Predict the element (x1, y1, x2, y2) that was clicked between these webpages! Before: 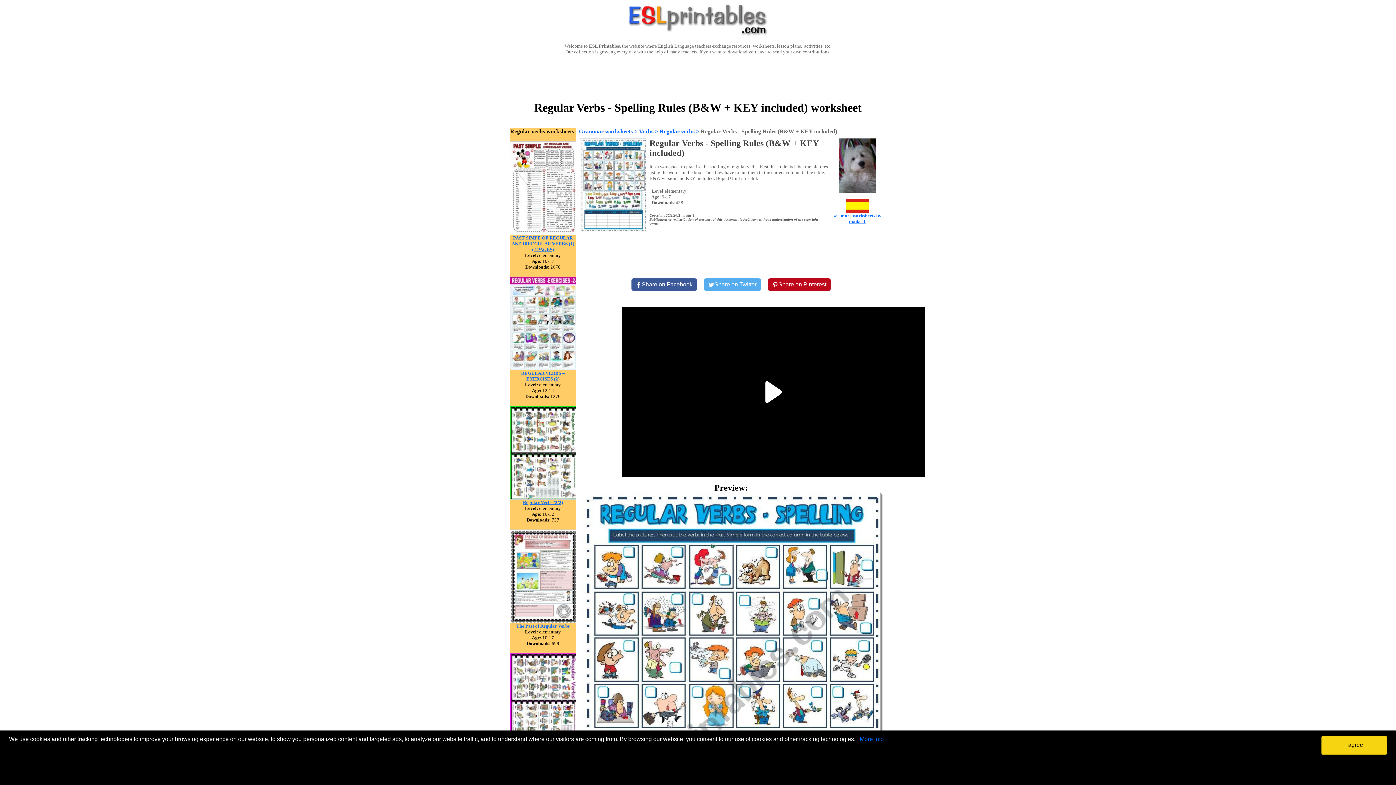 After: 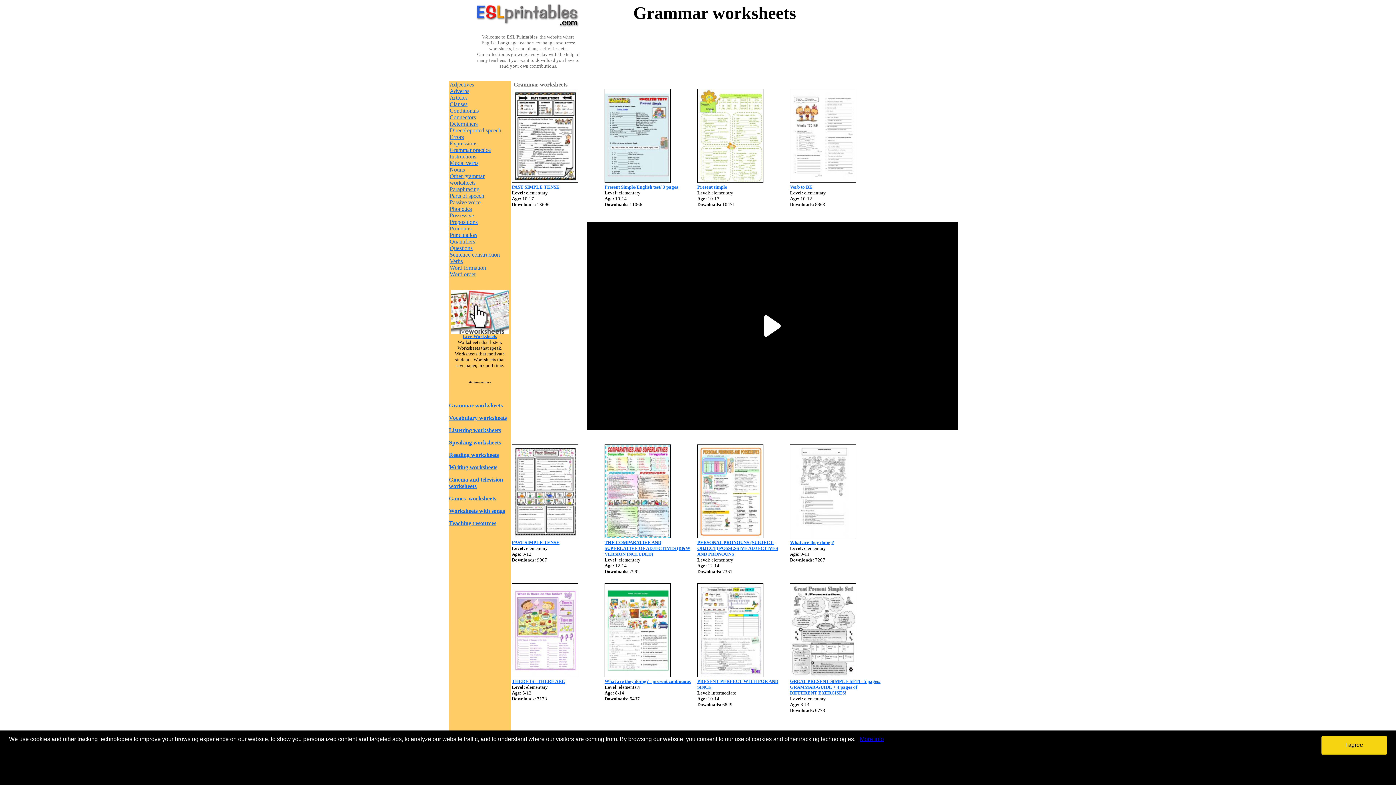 Action: bbox: (579, 128, 632, 134) label: Grammar worksheets